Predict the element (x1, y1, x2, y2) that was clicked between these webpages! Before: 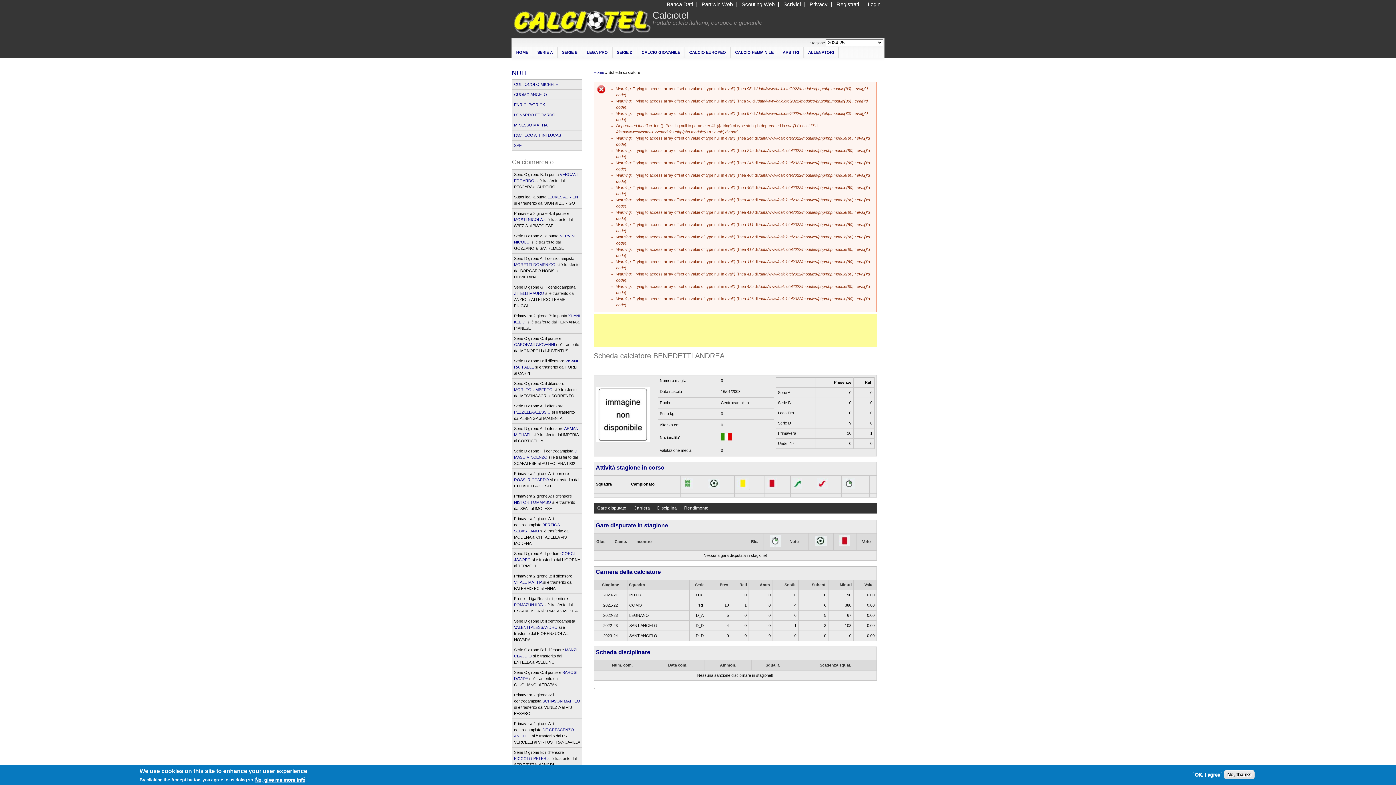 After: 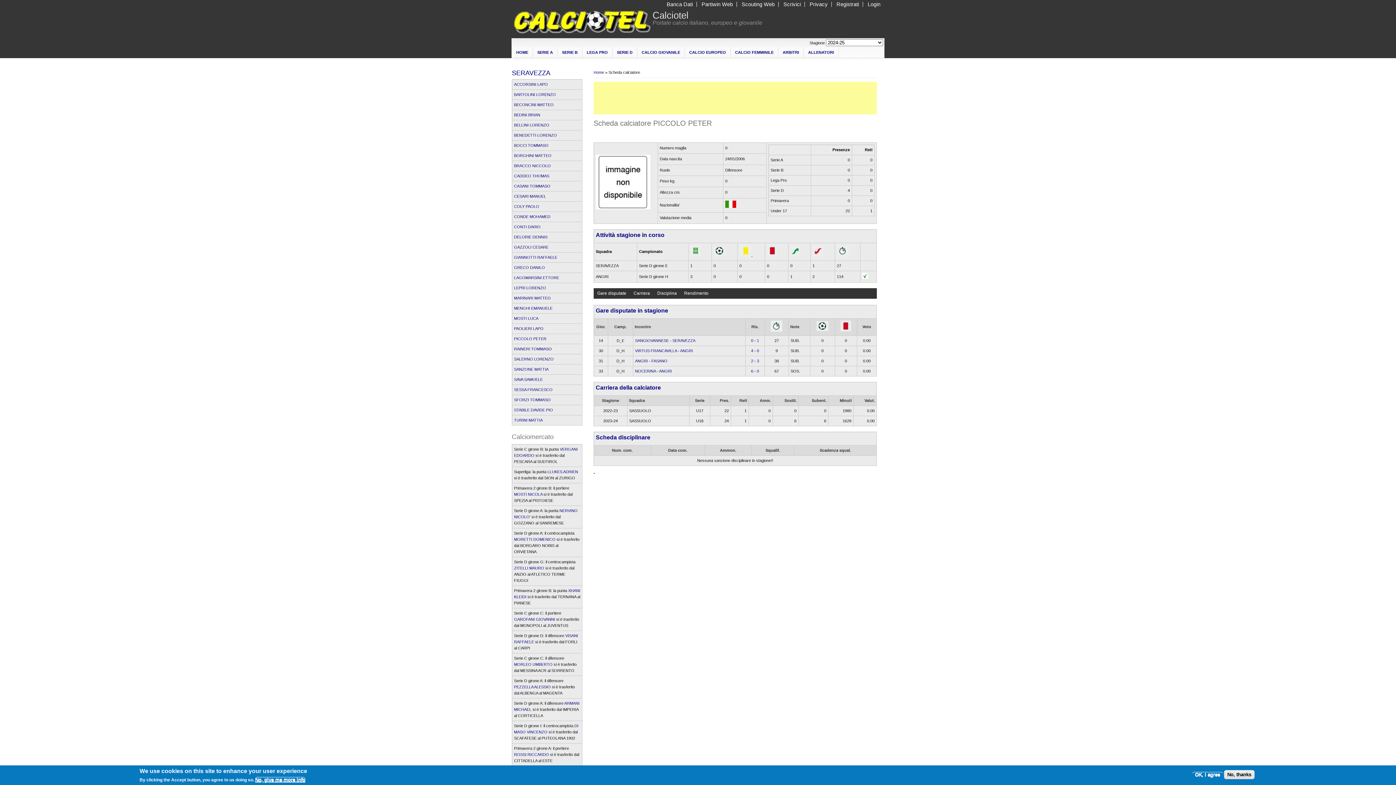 Action: label: PICCOLO PETER bbox: (514, 756, 546, 761)